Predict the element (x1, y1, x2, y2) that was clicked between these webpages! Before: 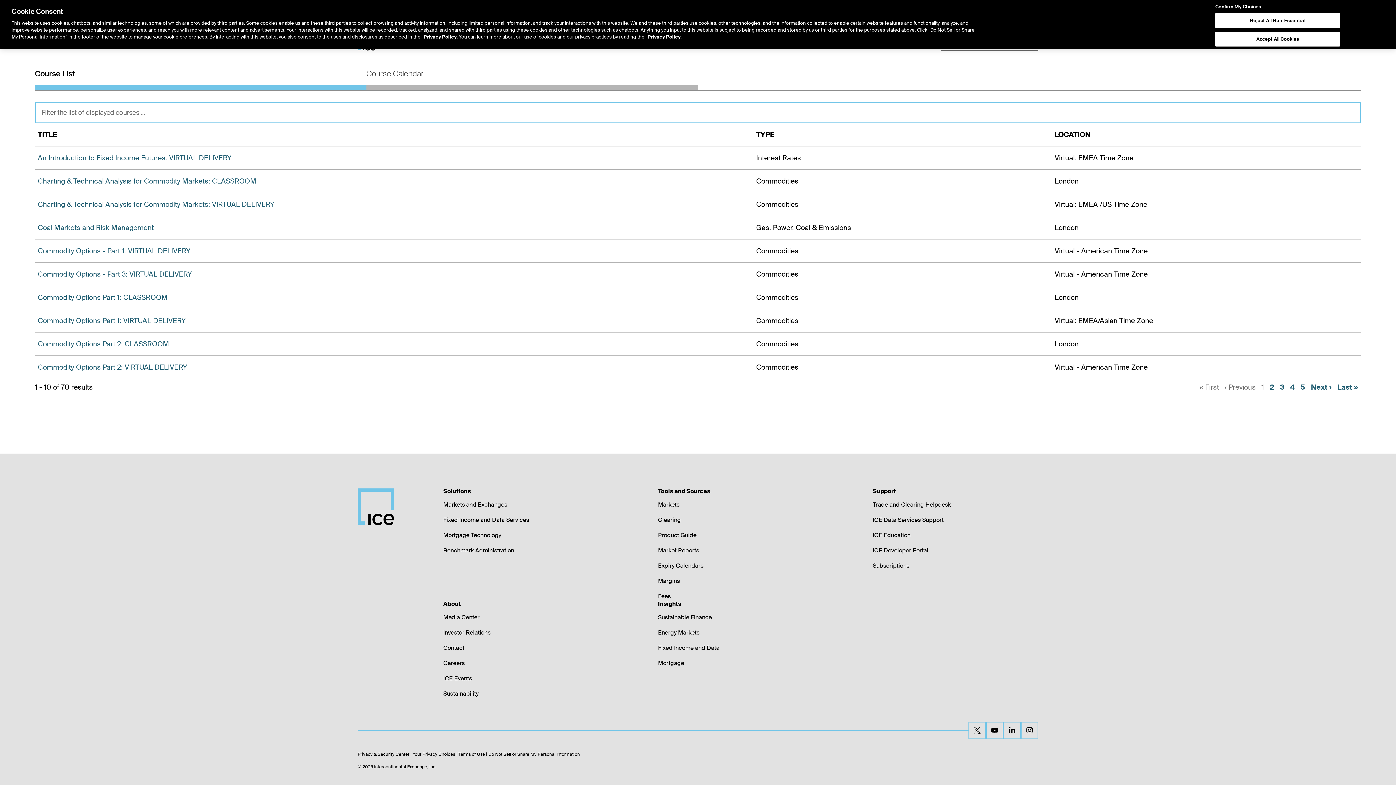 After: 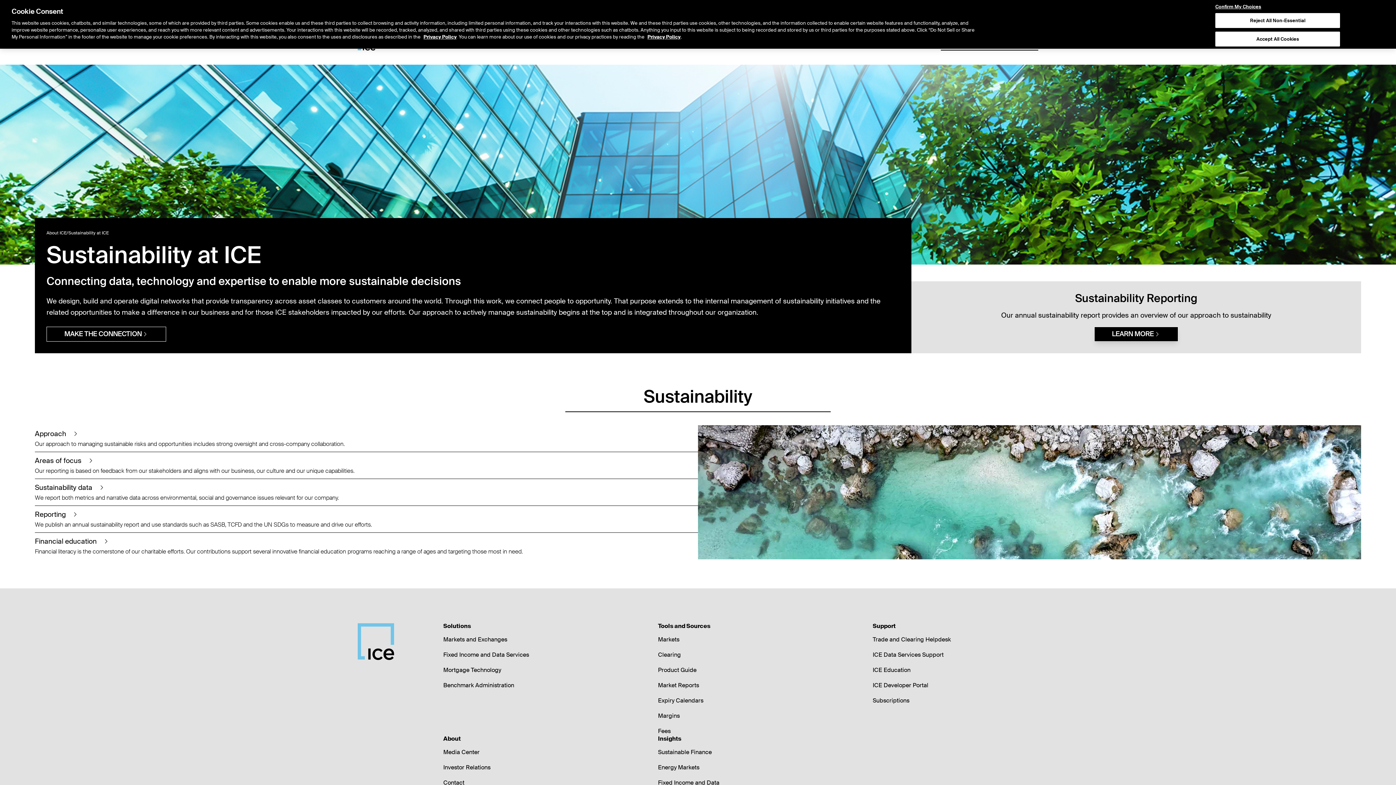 Action: label: Sustainability bbox: (443, 690, 478, 697)